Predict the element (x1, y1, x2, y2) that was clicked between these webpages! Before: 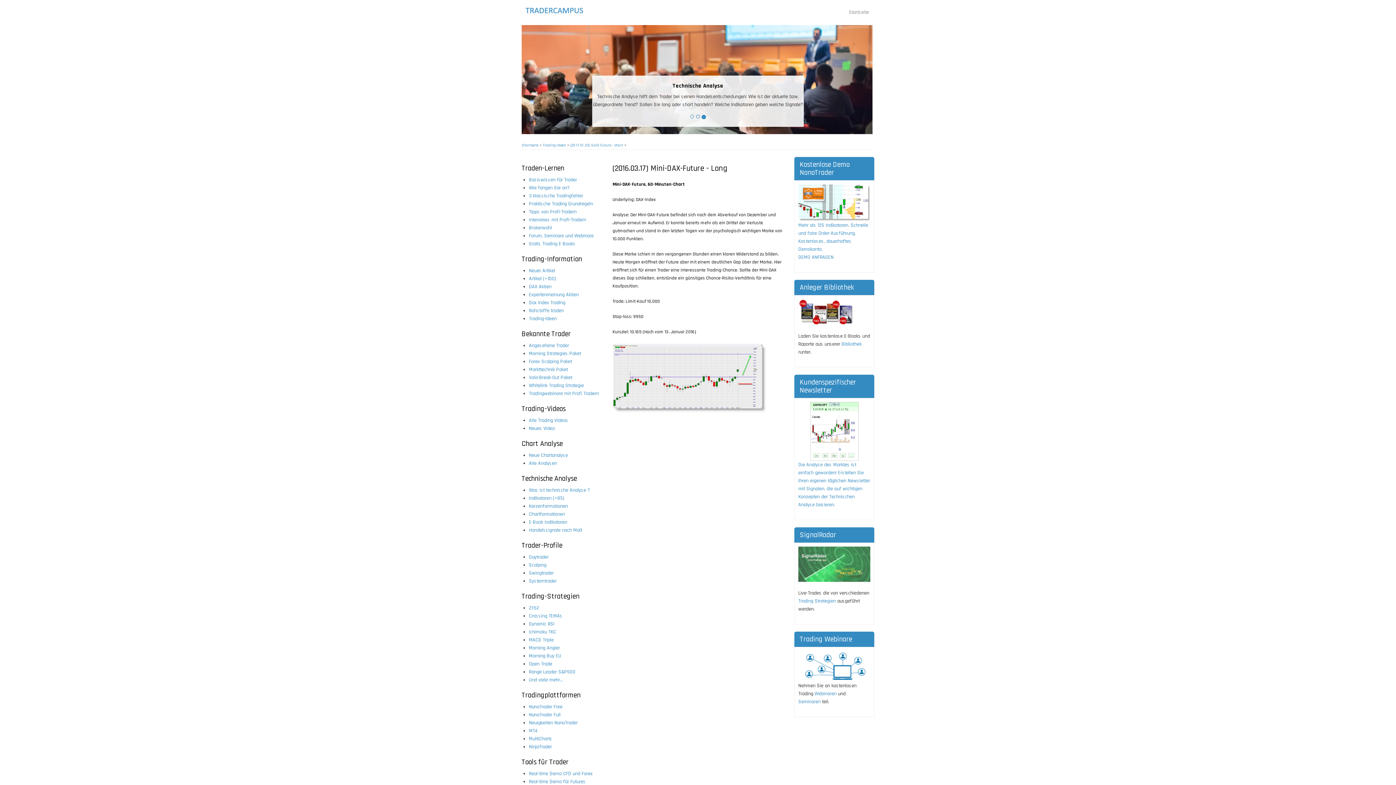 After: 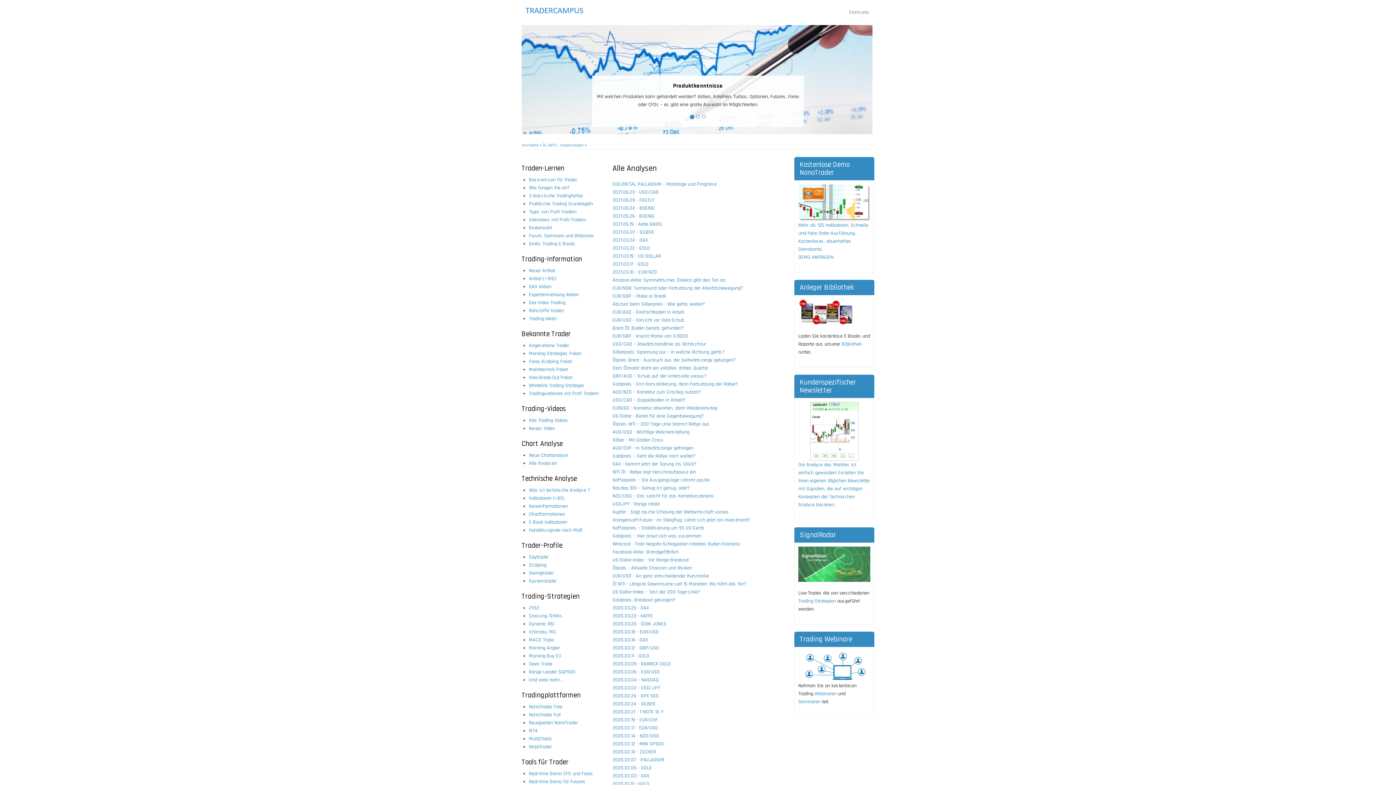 Action: bbox: (529, 460, 557, 466) label: Alle Analysen